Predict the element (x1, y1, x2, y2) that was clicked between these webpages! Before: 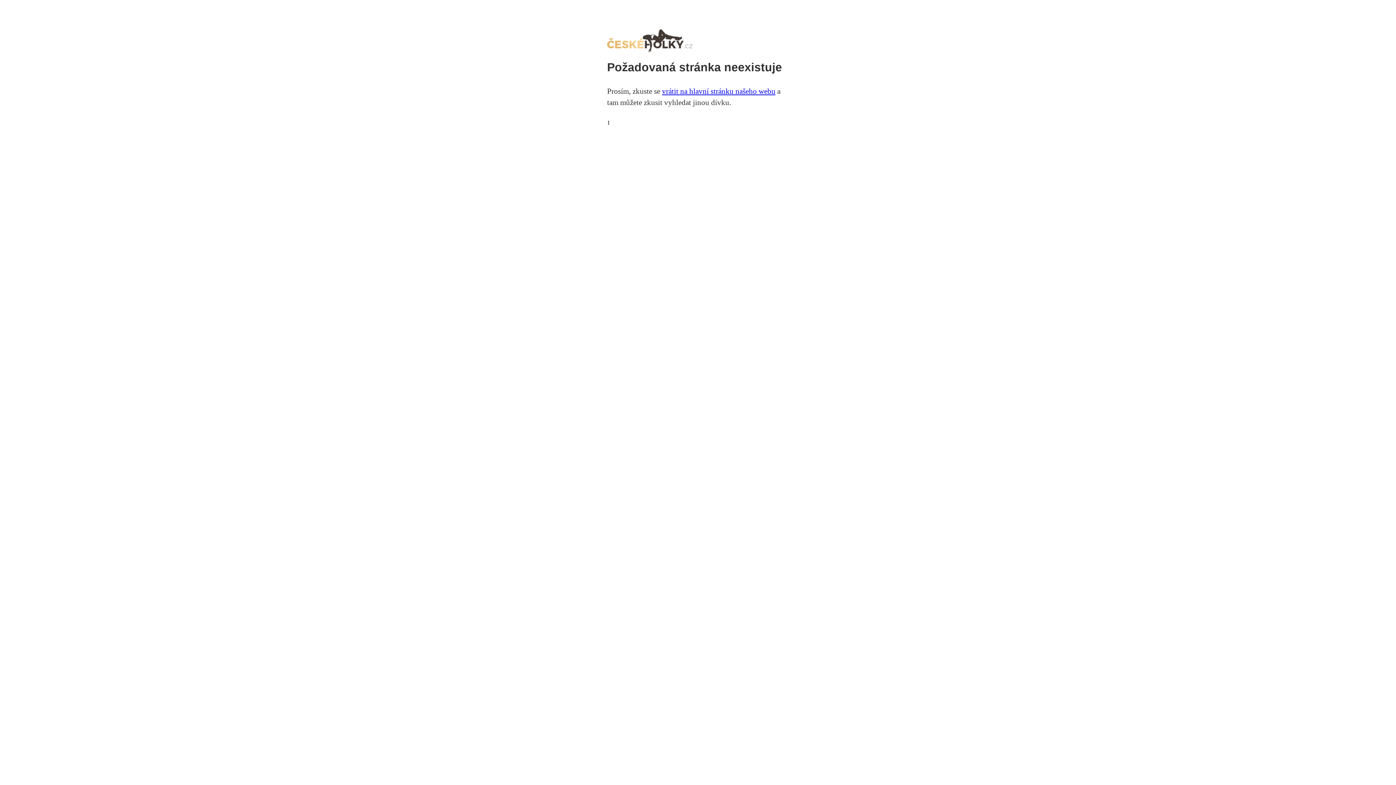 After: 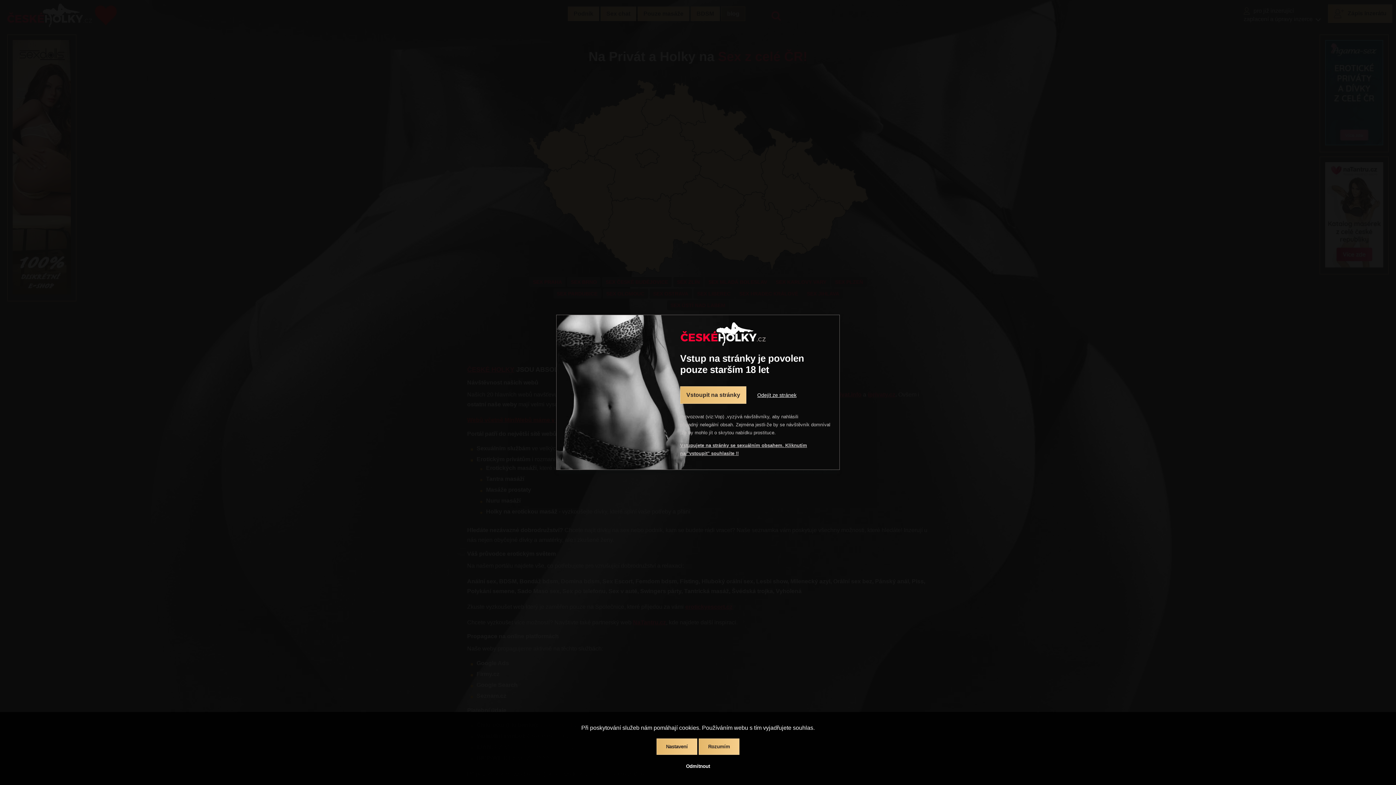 Action: bbox: (662, 86, 775, 95) label: vrátit na hlavní stránku našeho webu